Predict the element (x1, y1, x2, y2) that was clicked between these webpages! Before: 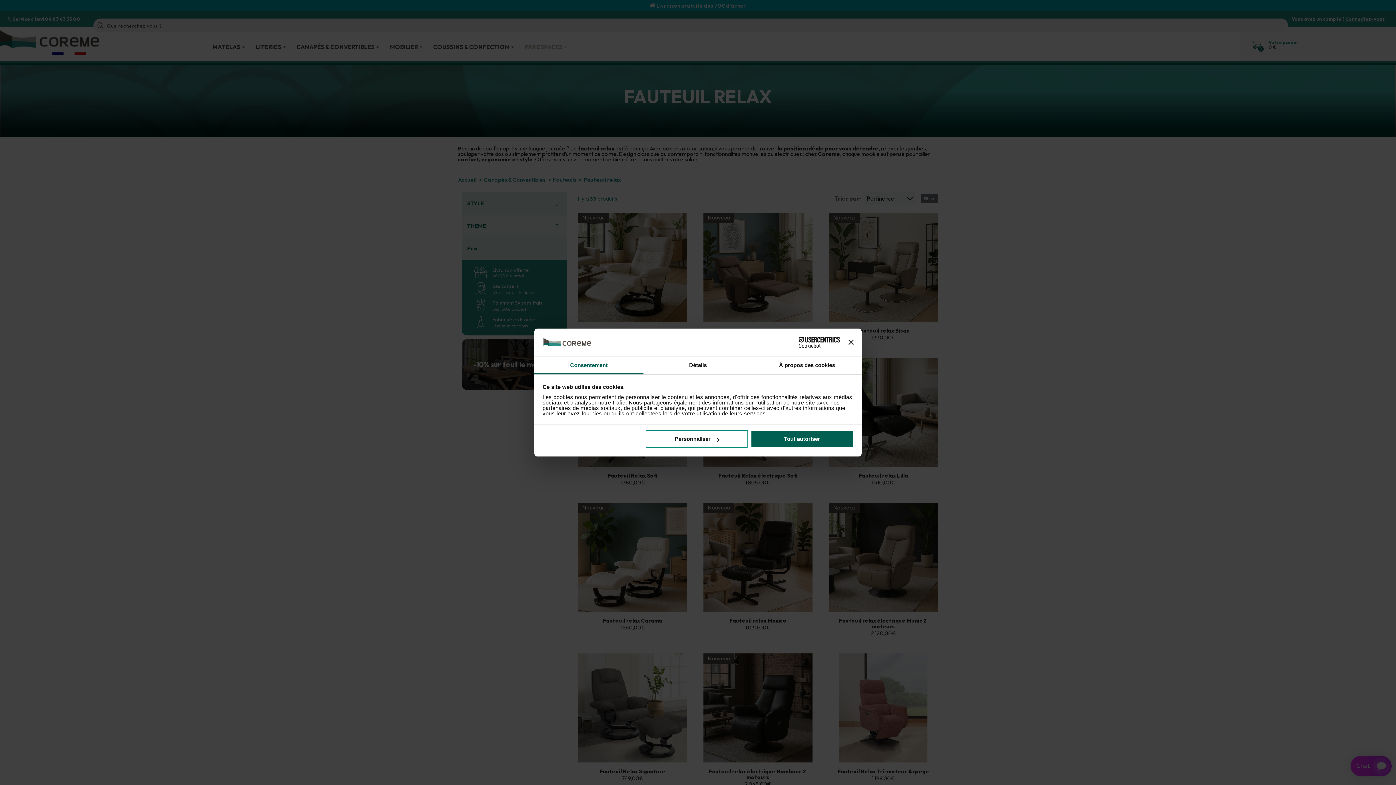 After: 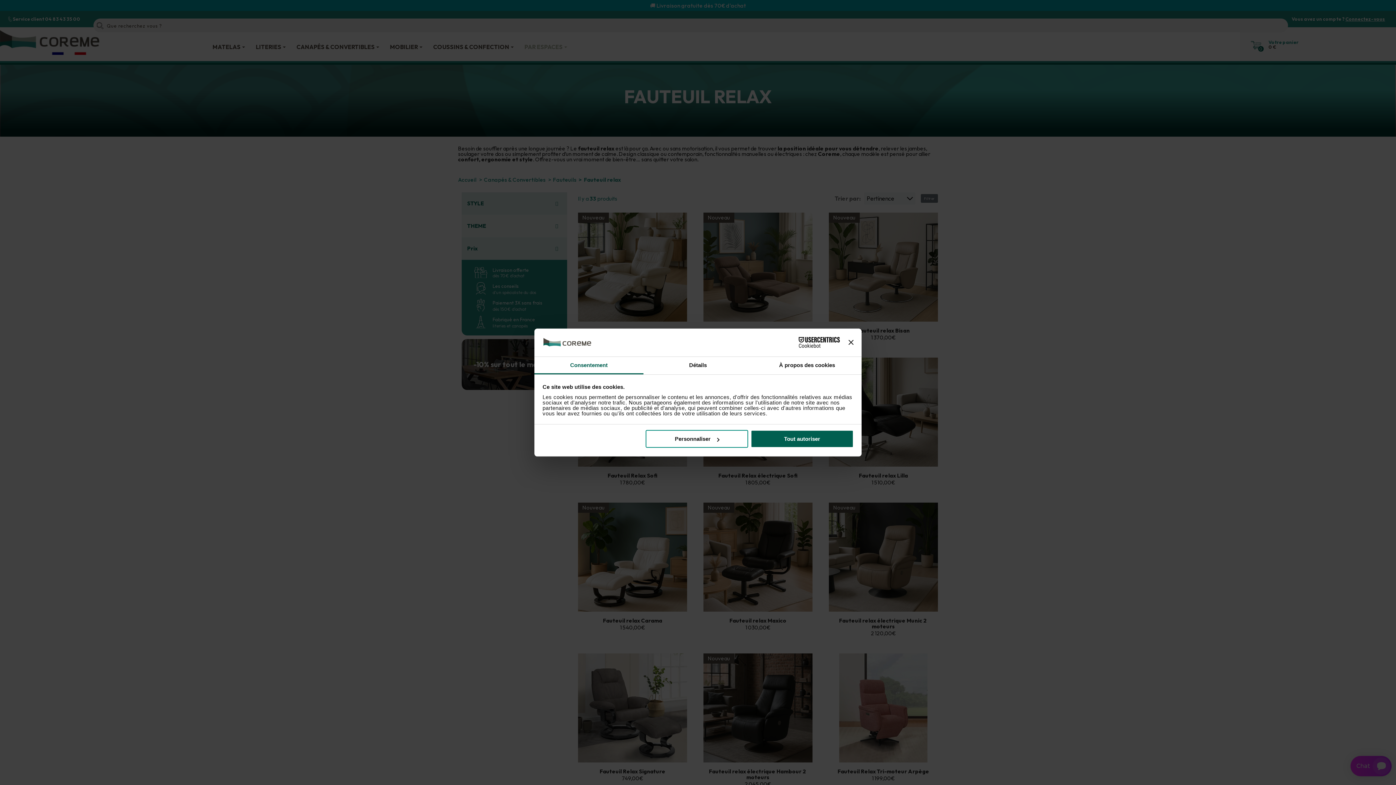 Action: label: Consentement bbox: (534, 357, 643, 374)